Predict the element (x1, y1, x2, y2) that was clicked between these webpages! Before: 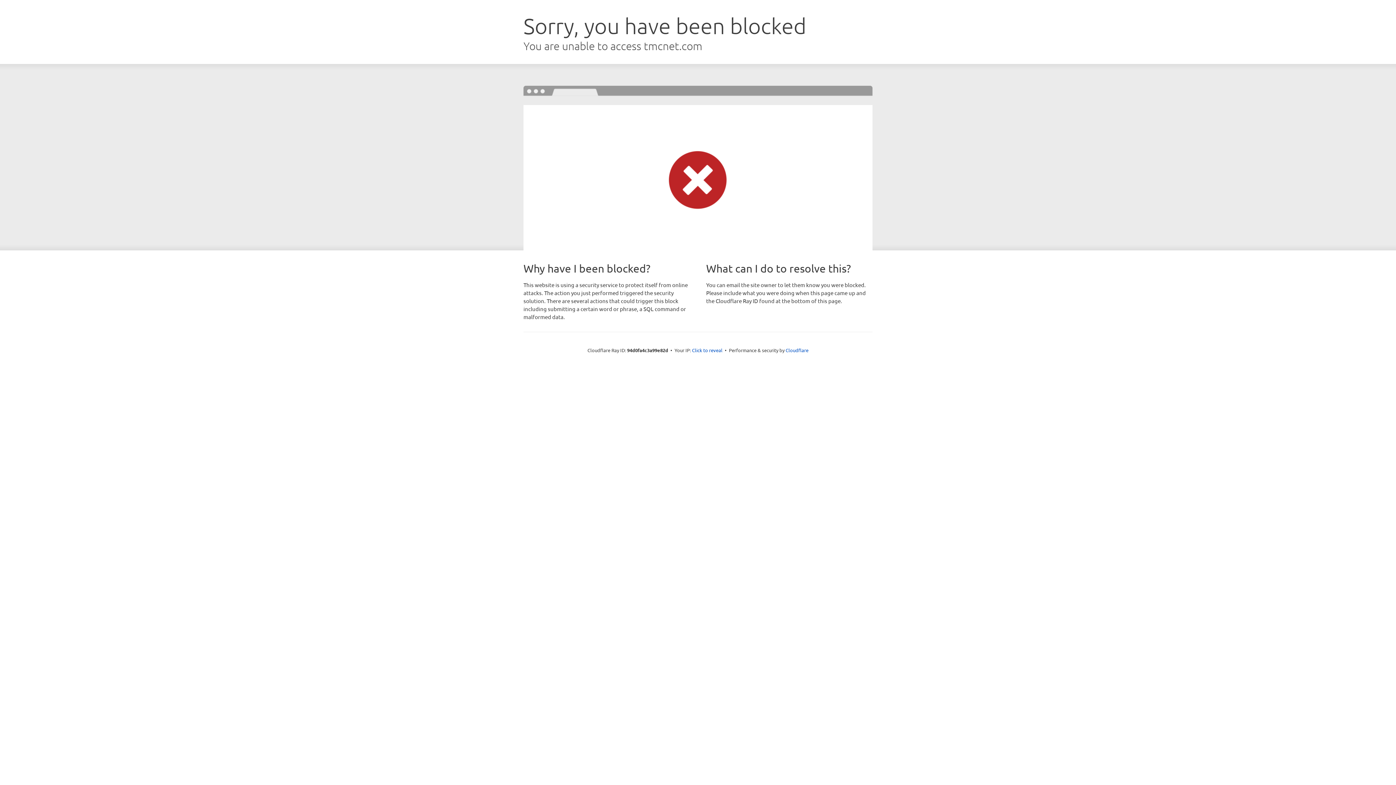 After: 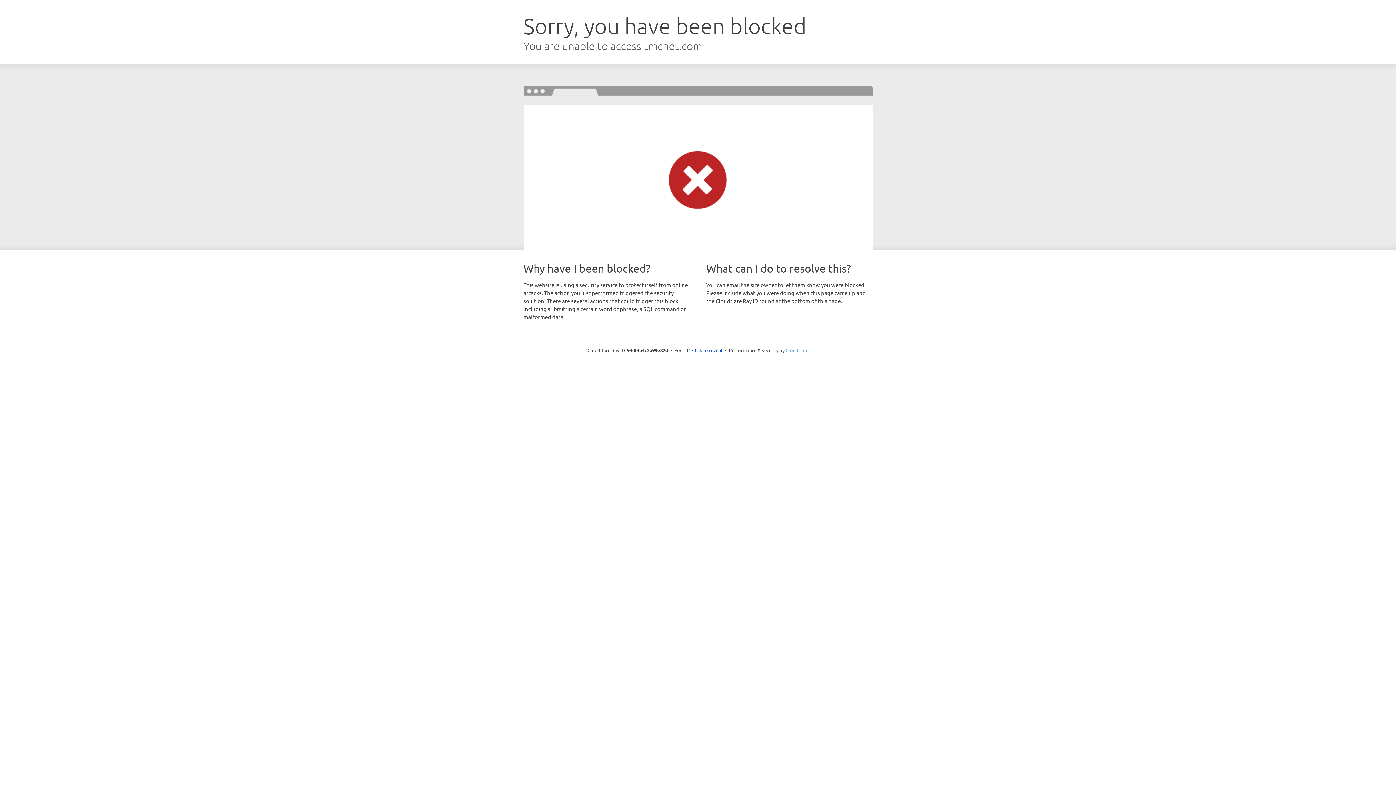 Action: bbox: (785, 347, 808, 353) label: Cloudflare